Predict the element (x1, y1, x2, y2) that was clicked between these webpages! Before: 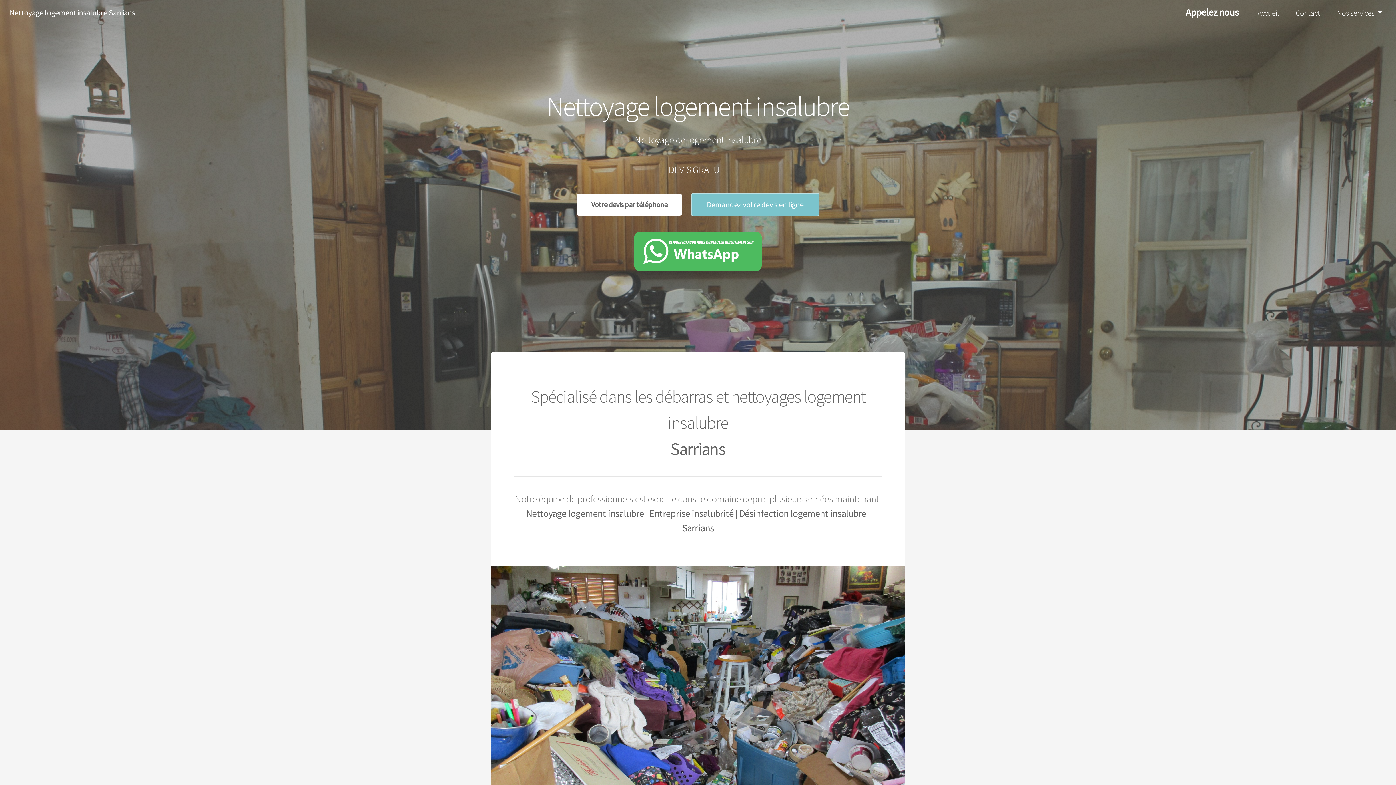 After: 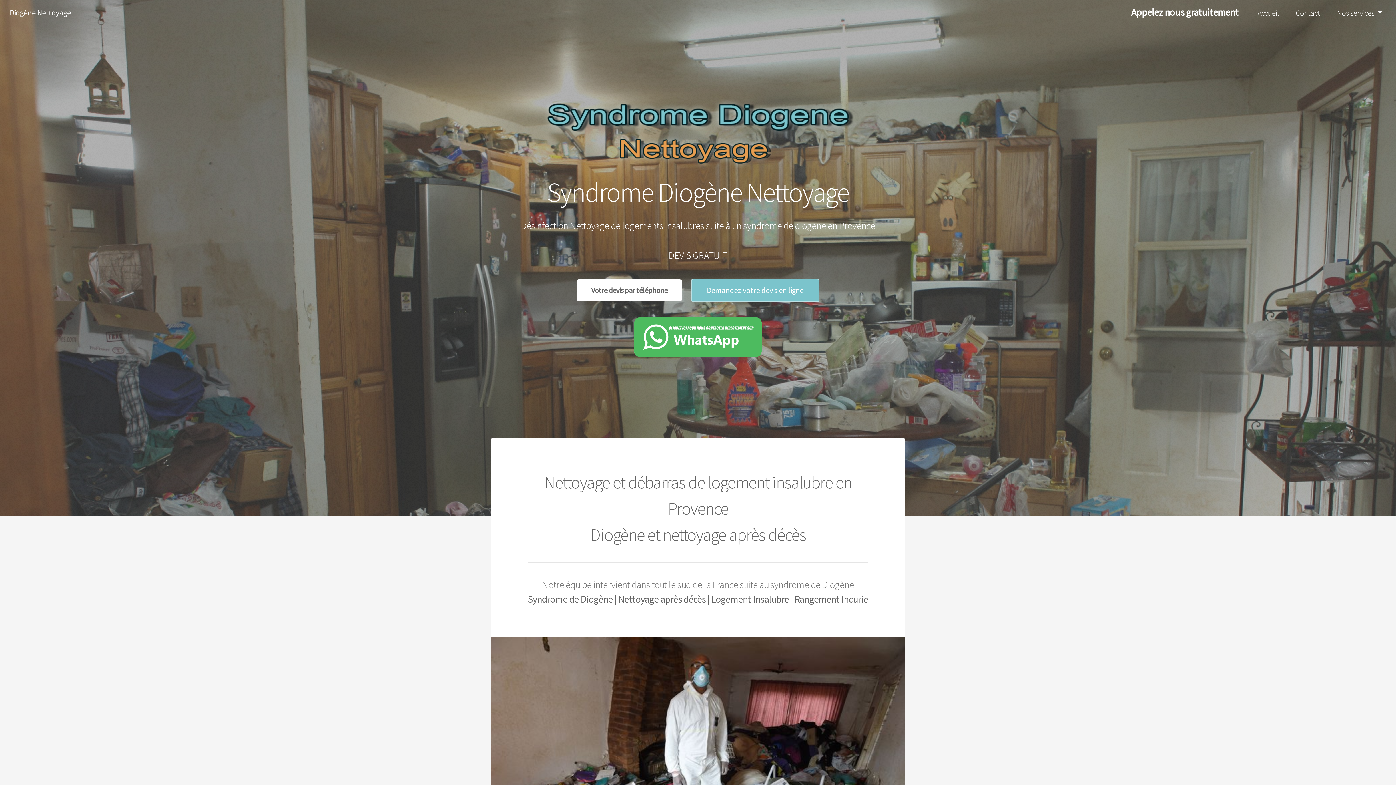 Action: bbox: (1160, 0, 1176, 15)